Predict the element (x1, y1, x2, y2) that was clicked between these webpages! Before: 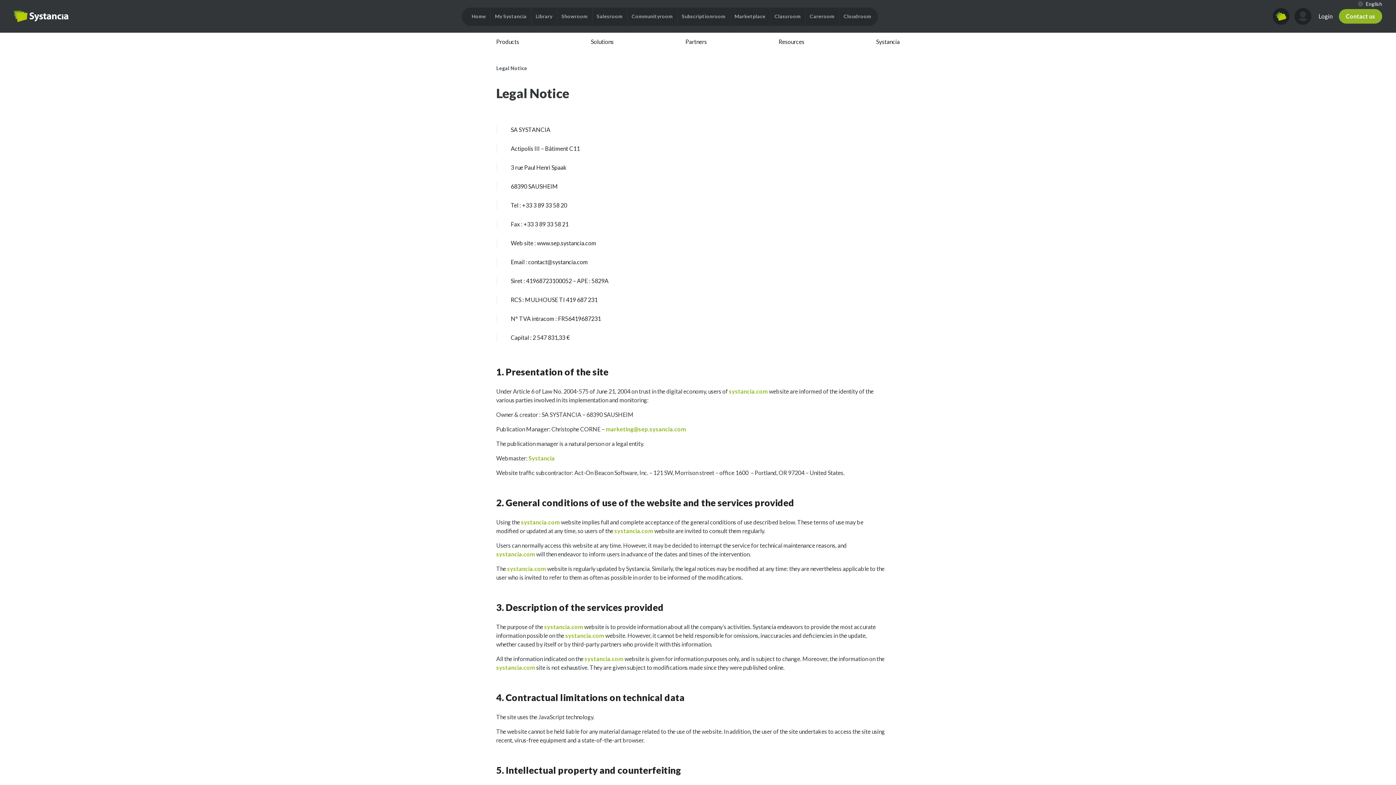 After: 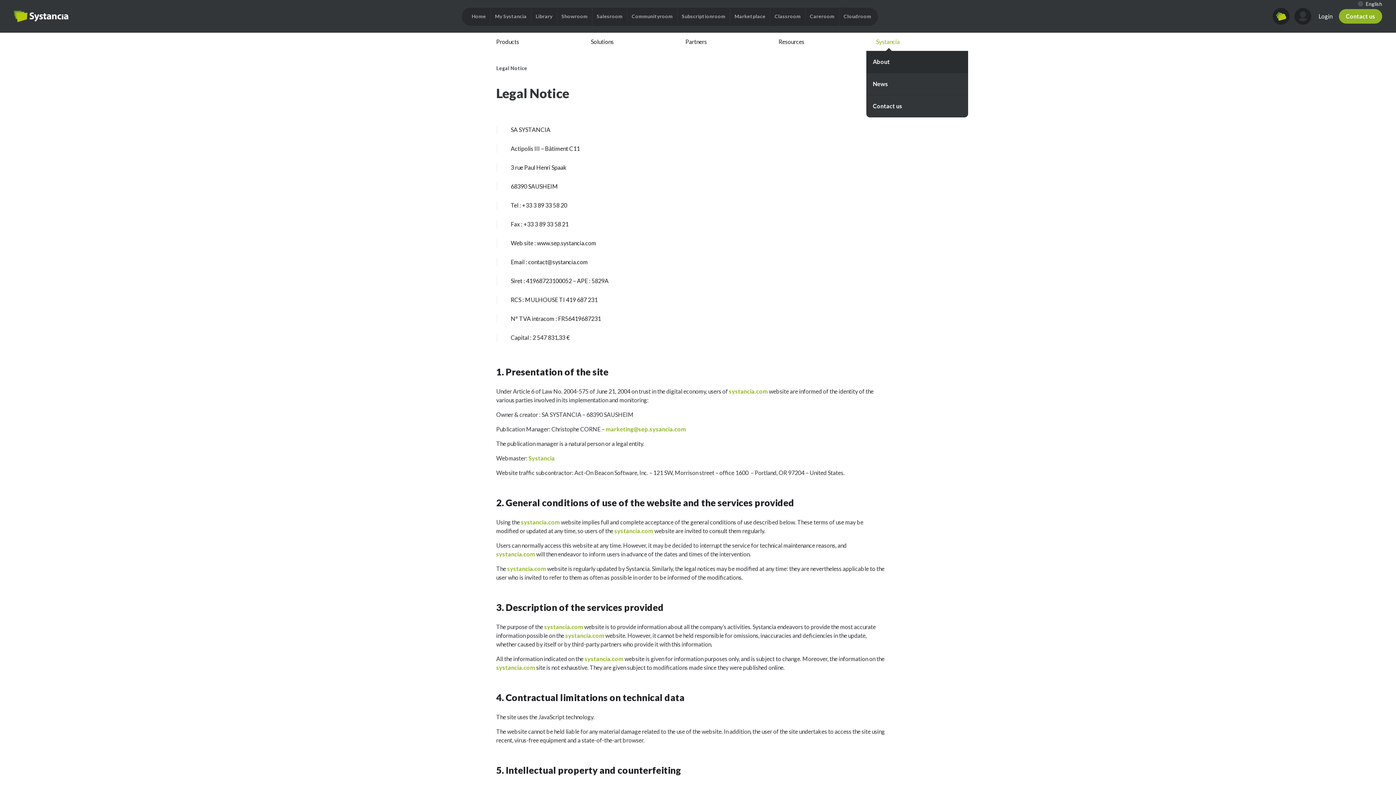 Action: label: Systancia bbox: (876, 38, 900, 45)